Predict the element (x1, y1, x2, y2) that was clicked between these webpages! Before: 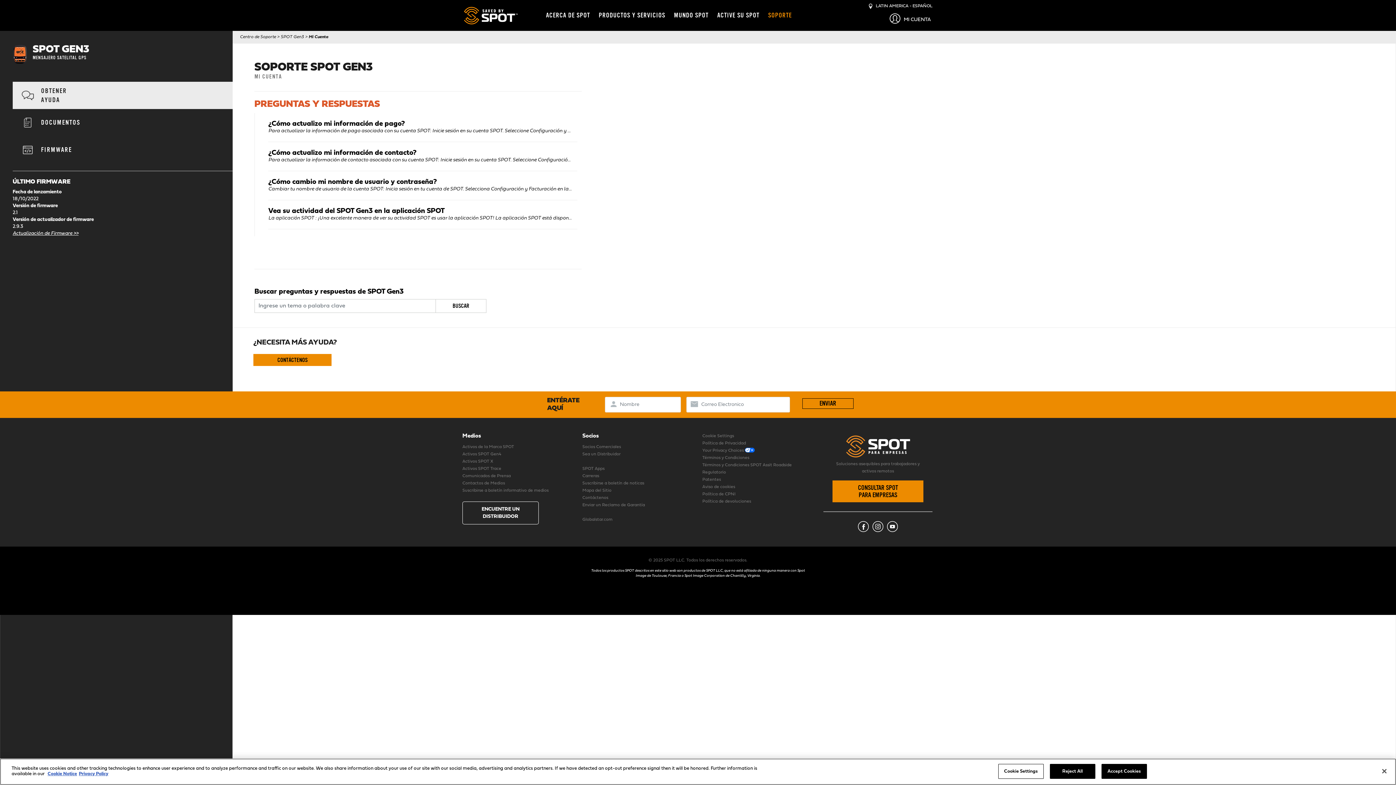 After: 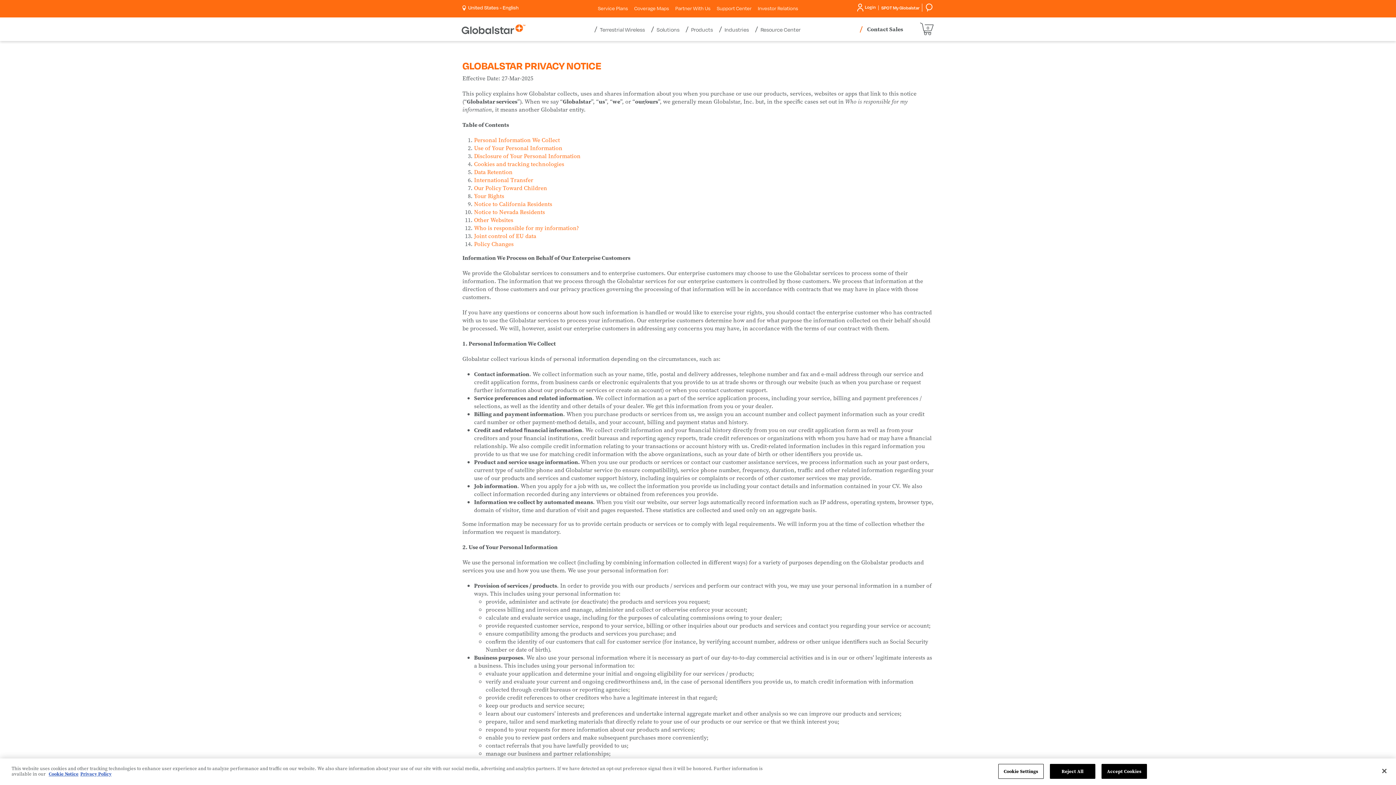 Action: label: Privacy Policy bbox: (78, 772, 108, 776)